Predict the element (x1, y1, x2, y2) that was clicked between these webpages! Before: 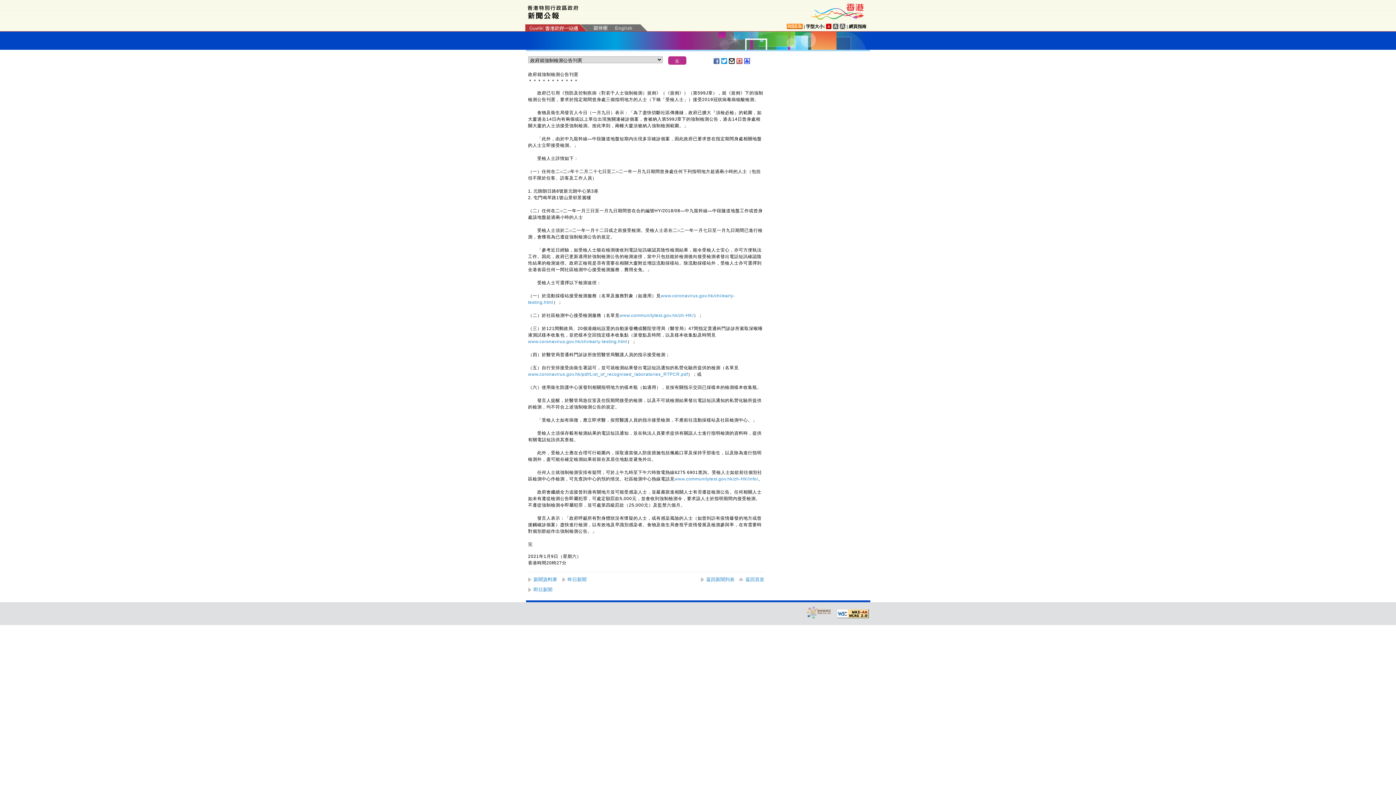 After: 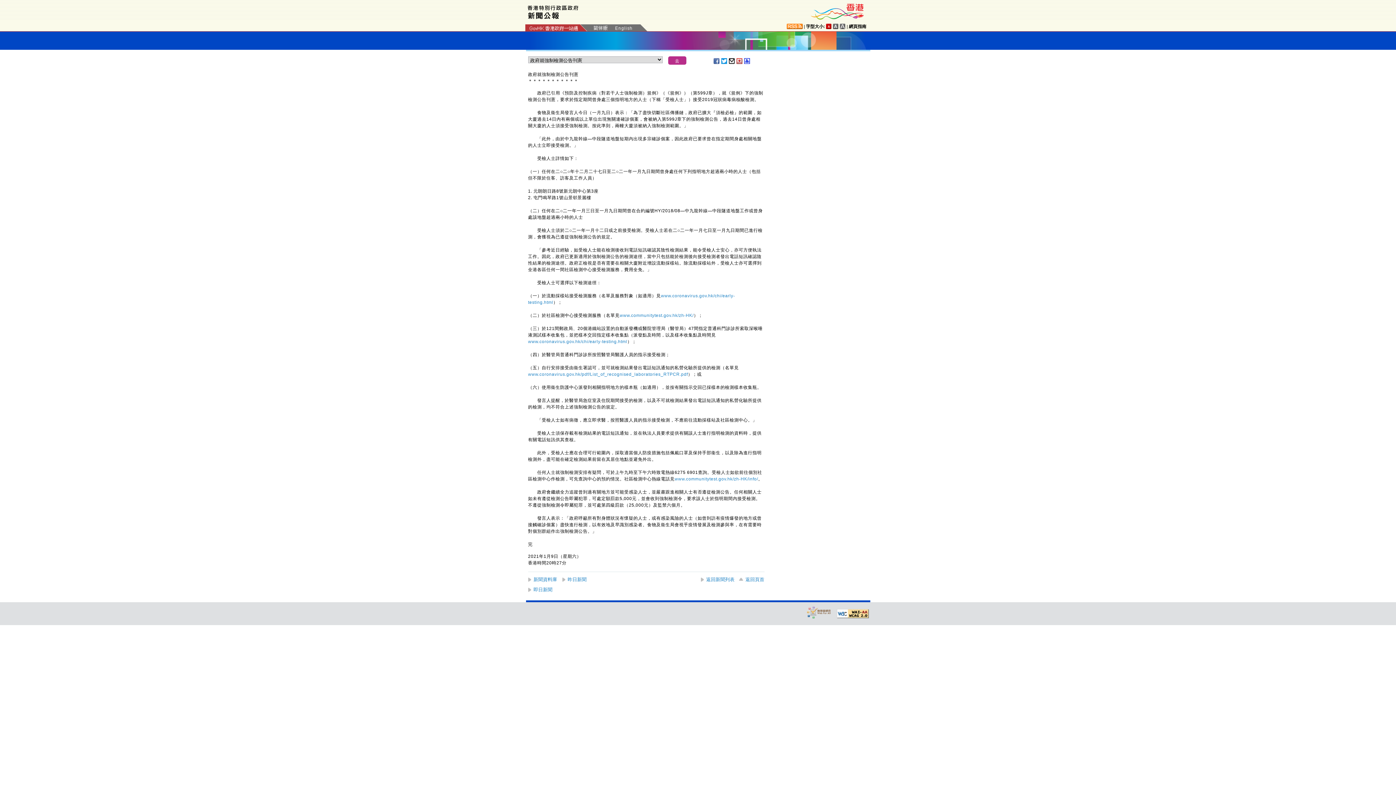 Action: bbox: (713, 58, 720, 64)